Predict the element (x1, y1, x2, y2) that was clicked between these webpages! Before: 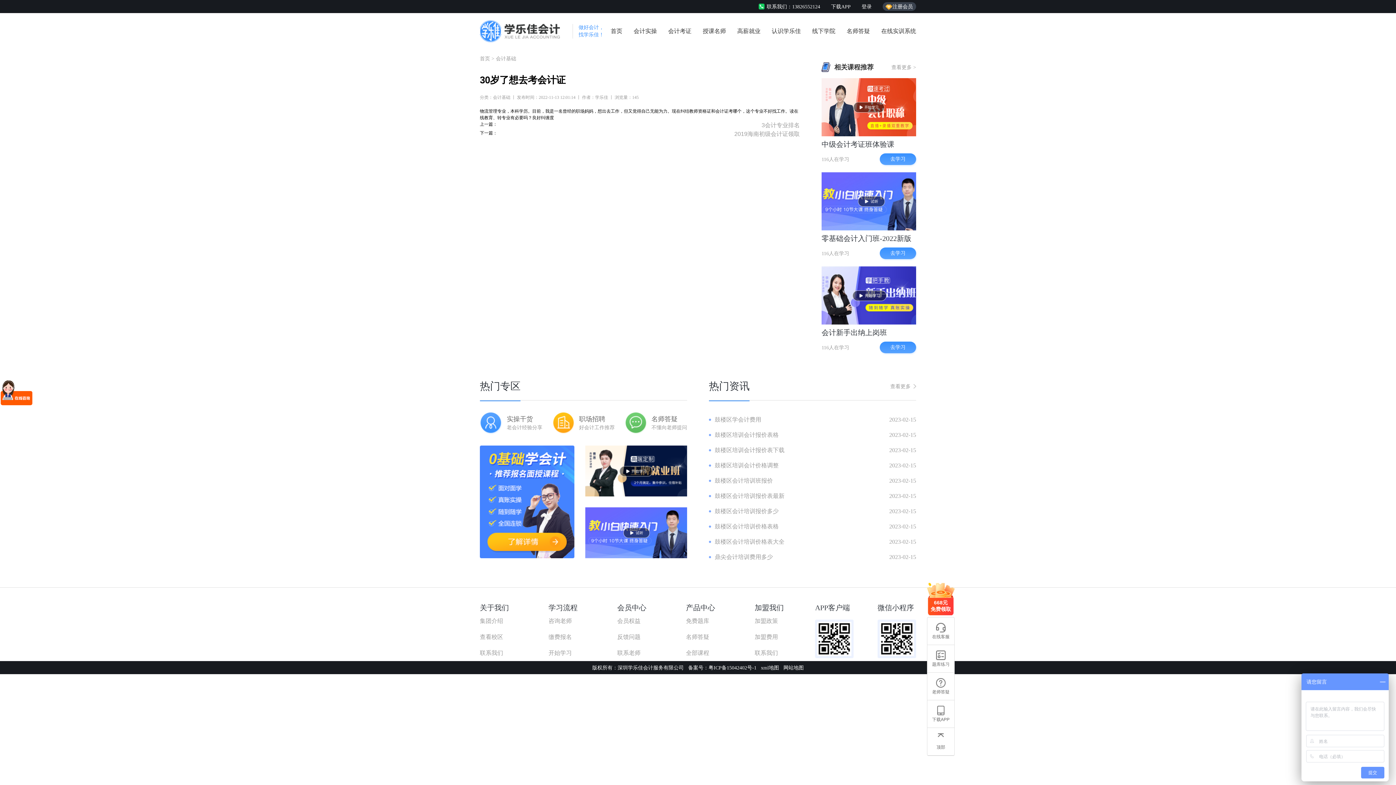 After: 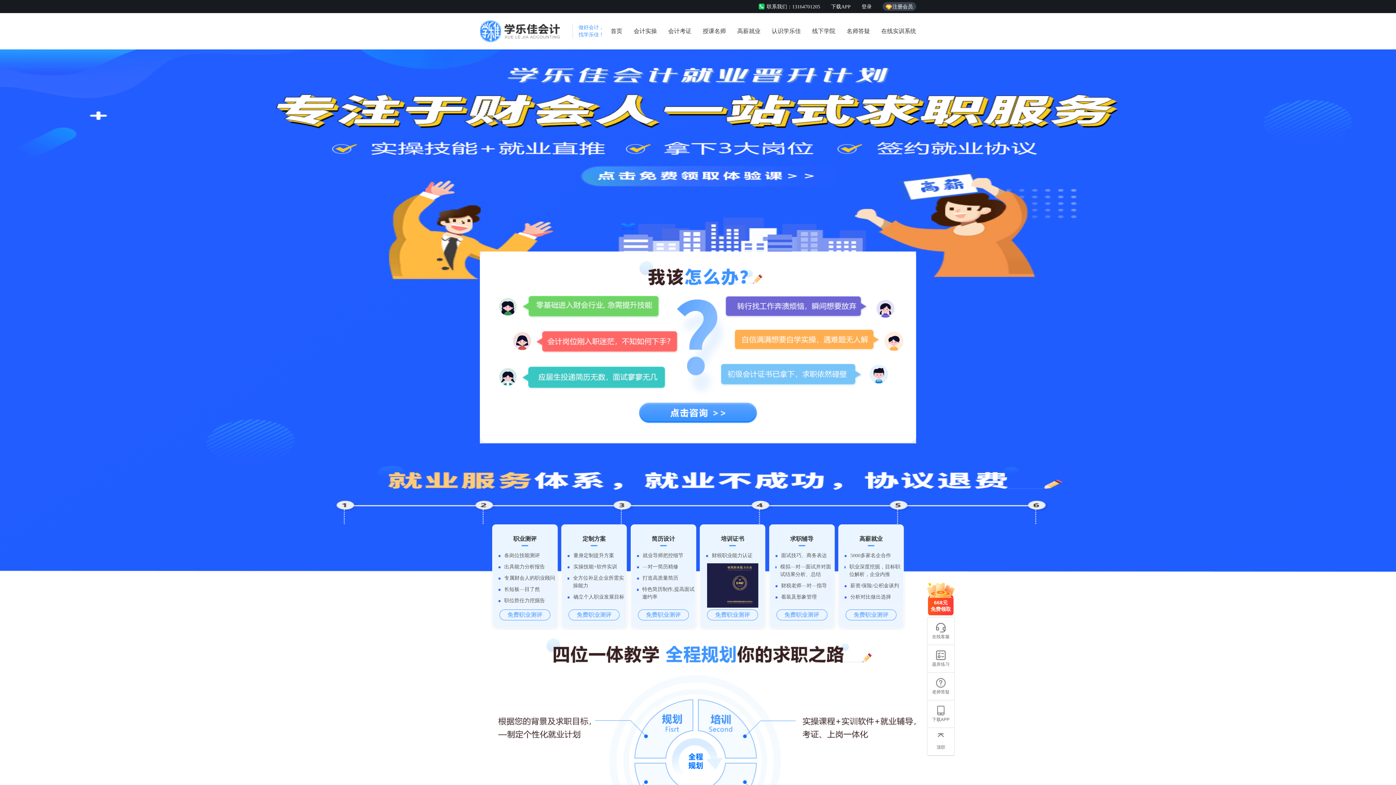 Action: label: 高薪就业 bbox: (737, 28, 760, 37)